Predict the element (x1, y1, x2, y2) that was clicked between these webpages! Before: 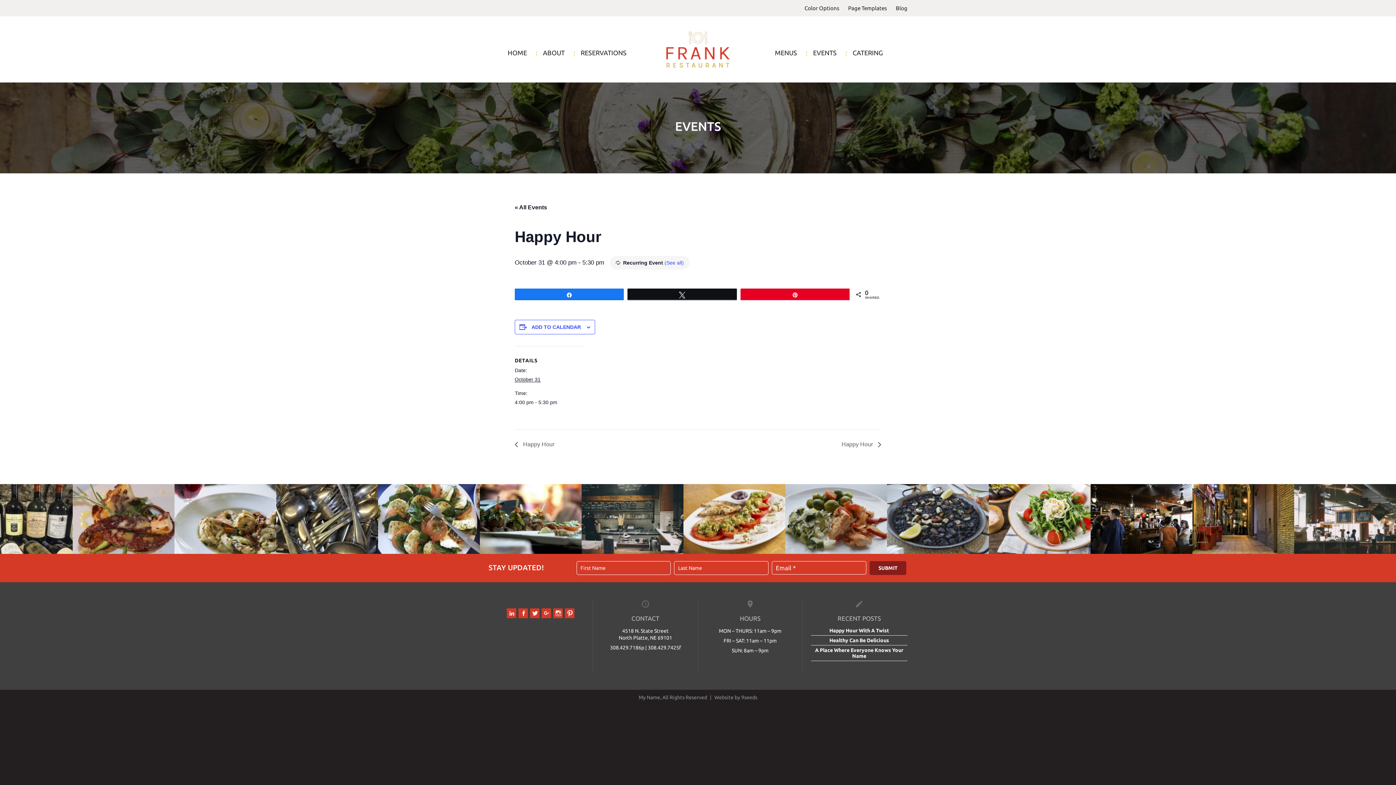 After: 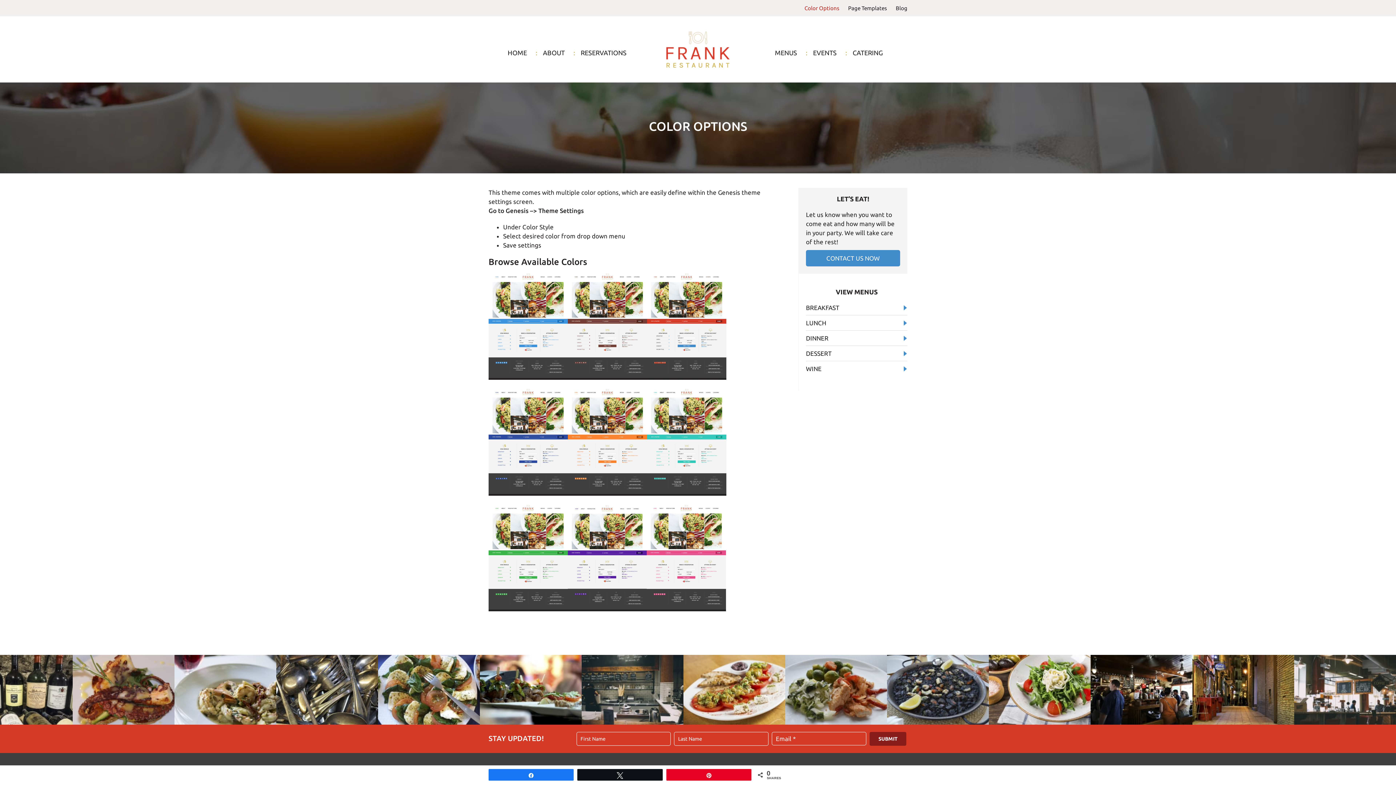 Action: bbox: (797, 0, 839, 16) label: Color Options